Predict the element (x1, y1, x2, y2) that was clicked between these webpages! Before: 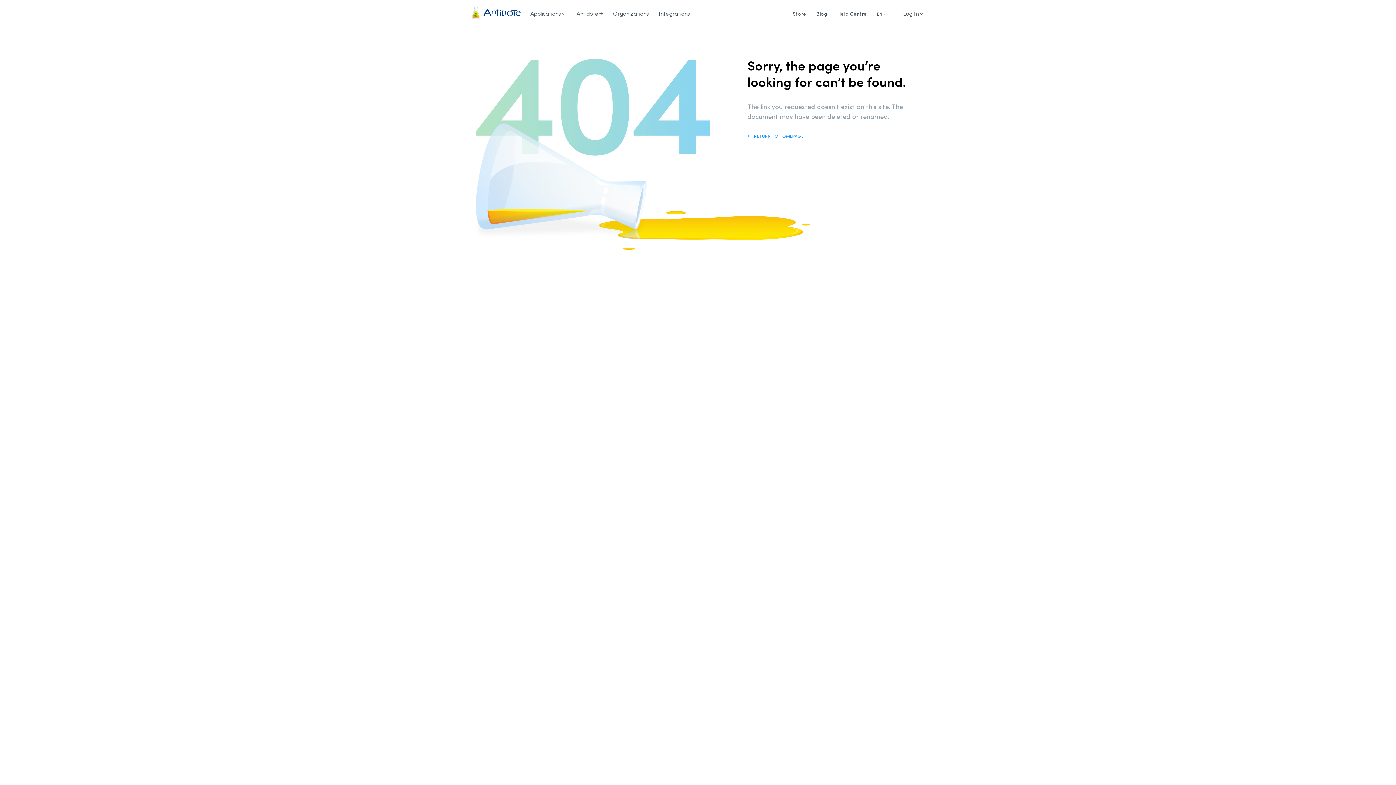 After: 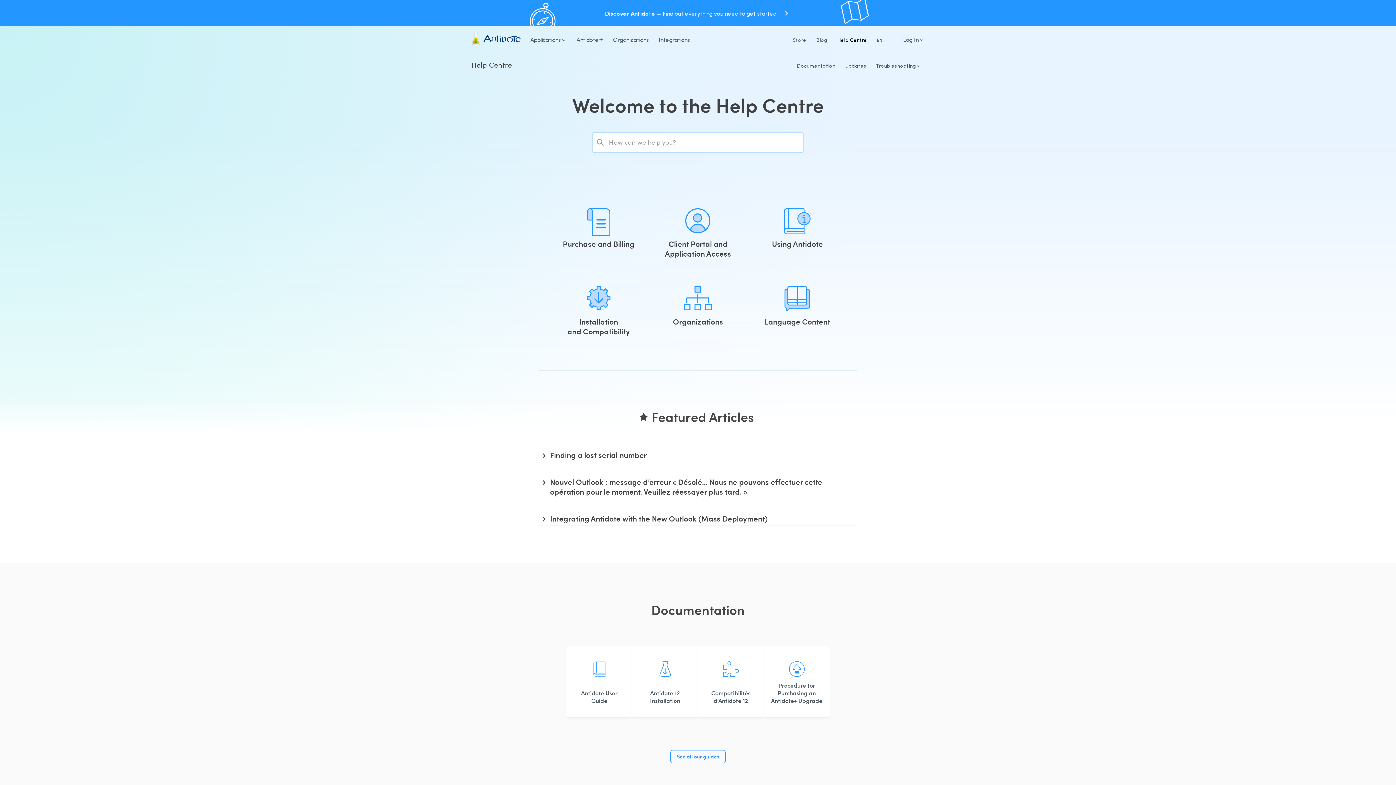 Action: bbox: (837, 7, 867, 20) label: Help Centre